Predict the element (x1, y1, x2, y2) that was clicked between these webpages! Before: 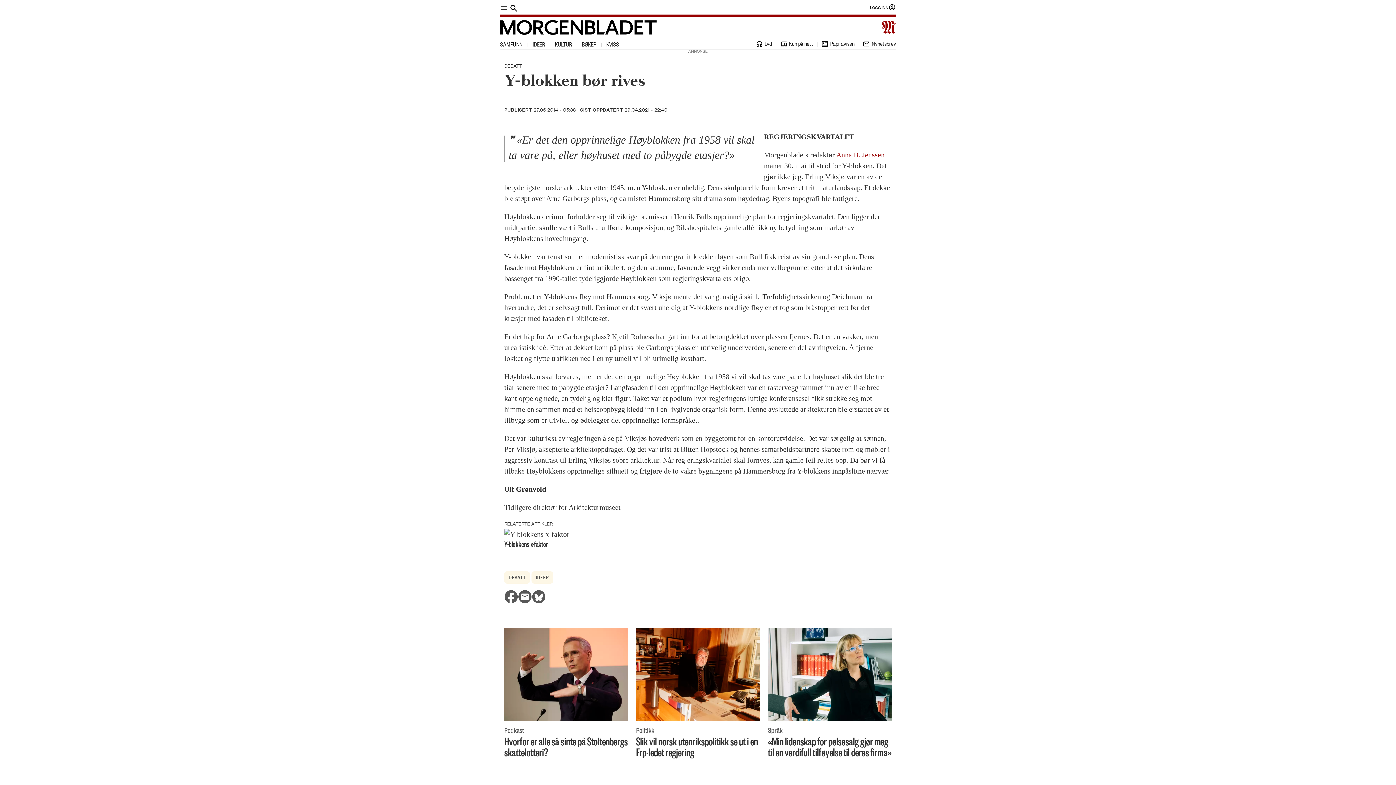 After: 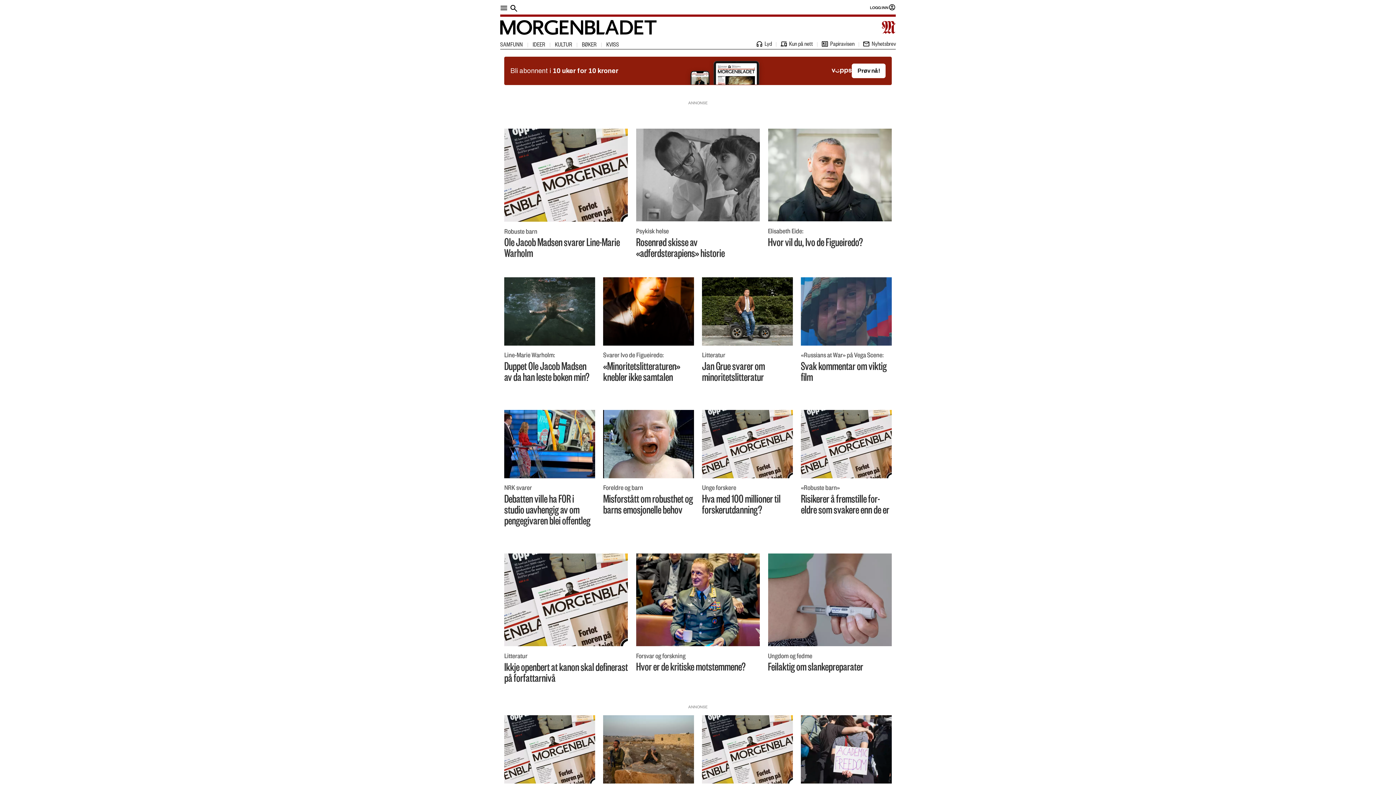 Action: label: DEBATT bbox: (504, 571, 530, 583)